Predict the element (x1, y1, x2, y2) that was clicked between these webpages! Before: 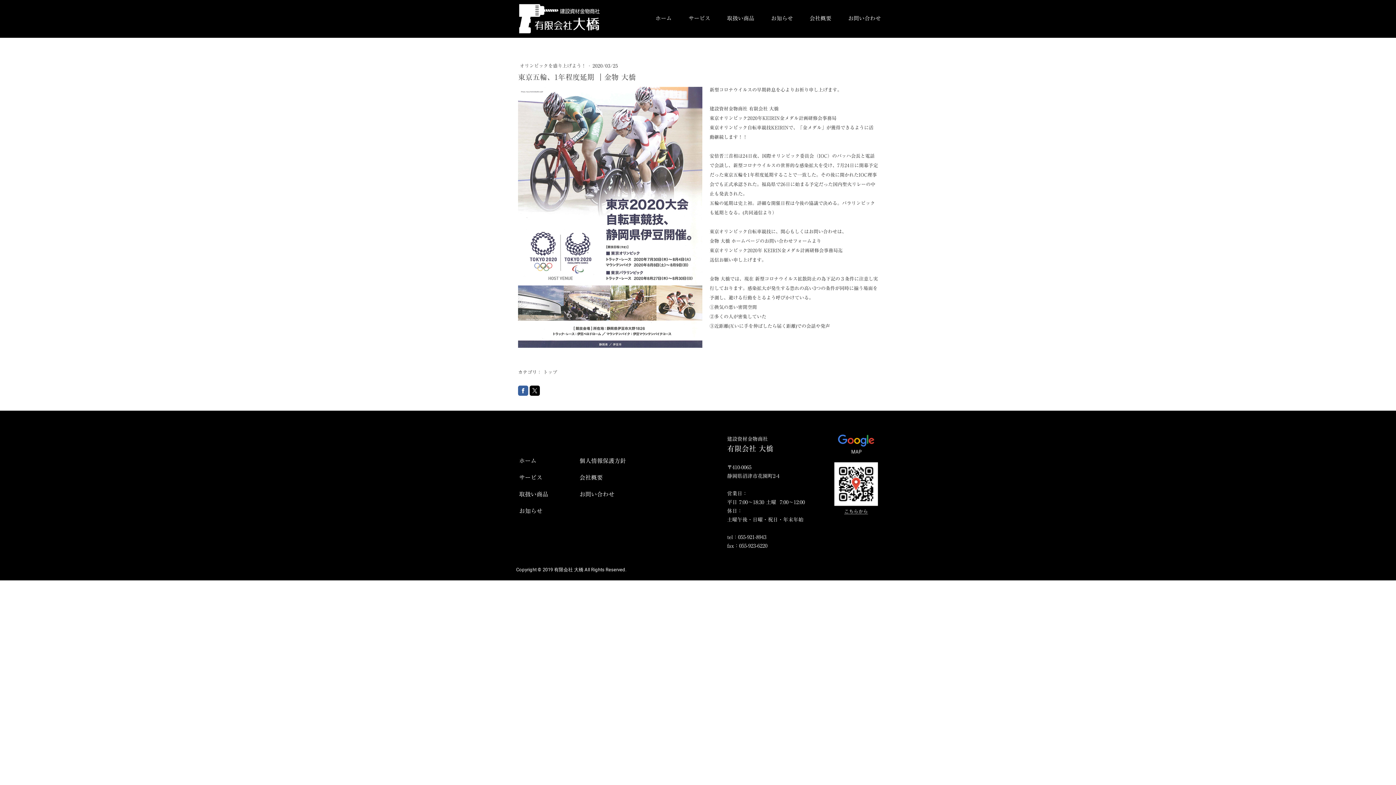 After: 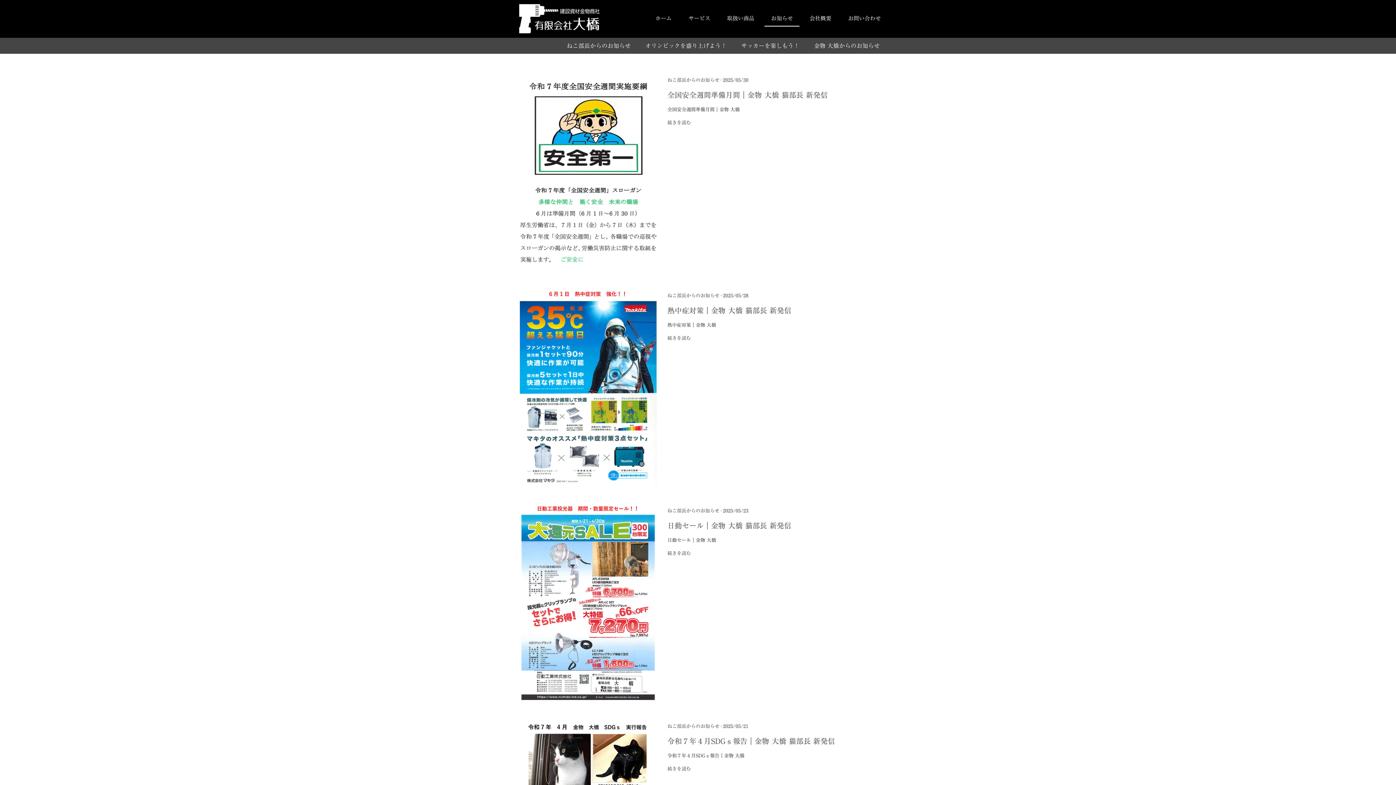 Action: bbox: (764, 11, 799, 26) label: お知らせ